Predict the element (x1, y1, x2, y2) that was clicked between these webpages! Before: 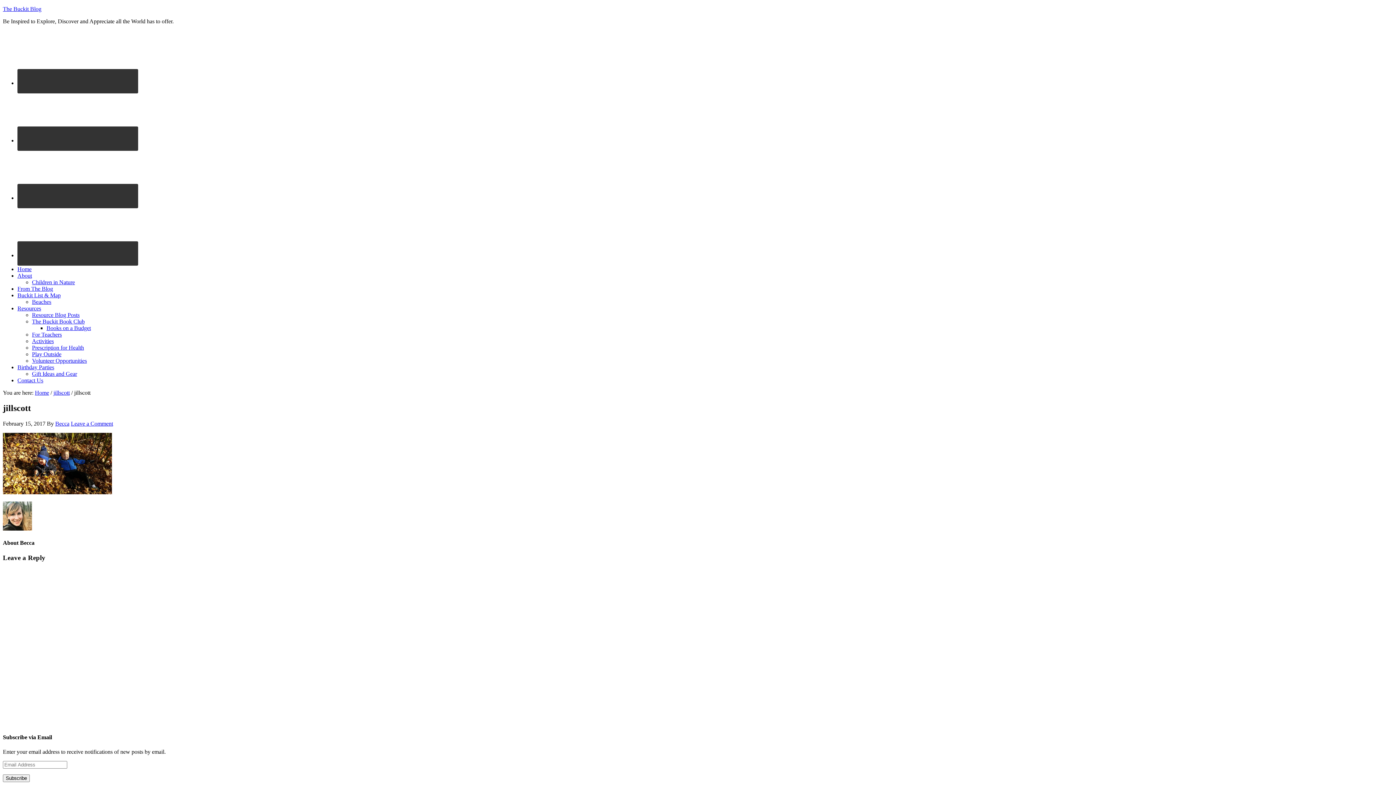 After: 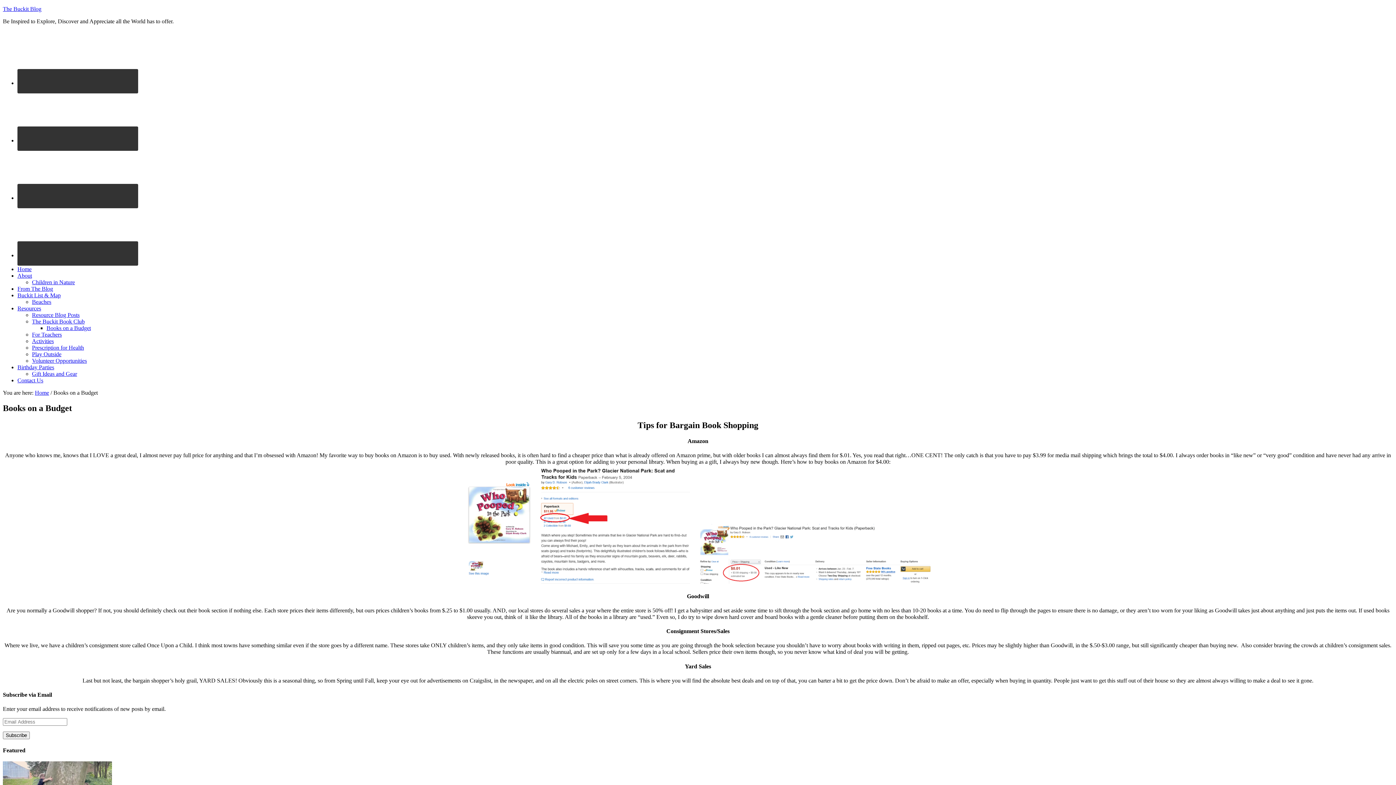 Action: label: Books on a Budget bbox: (46, 325, 90, 331)